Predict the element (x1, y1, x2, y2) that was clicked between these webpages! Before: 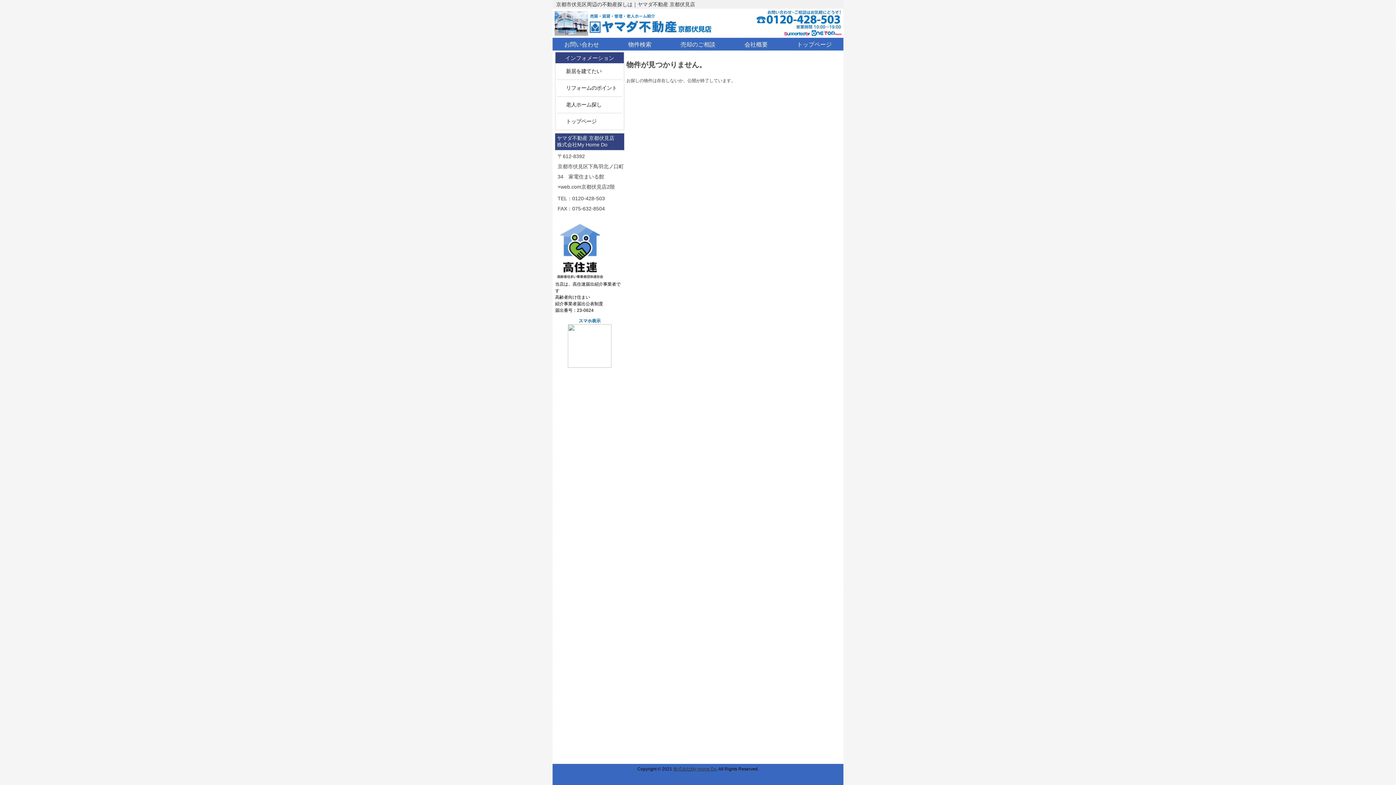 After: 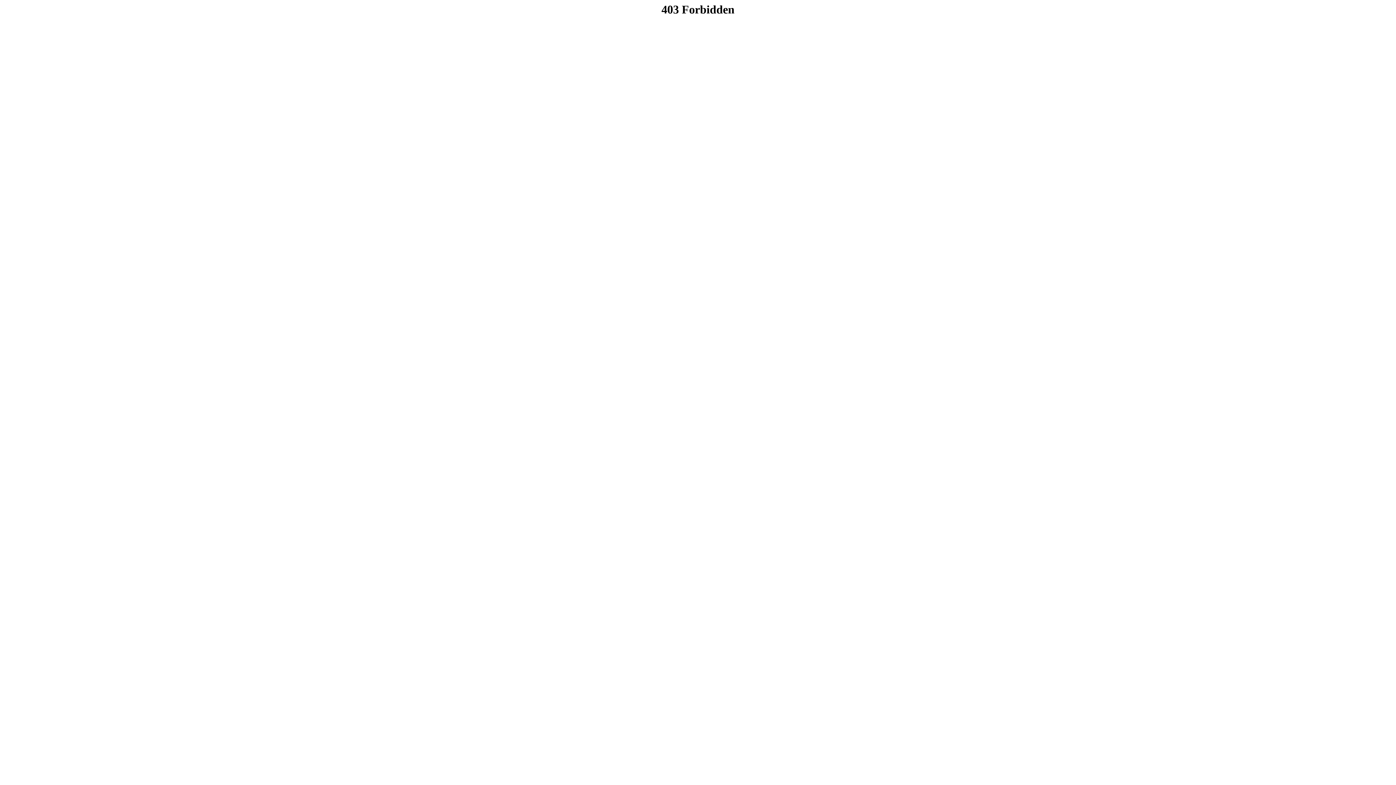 Action: label: トップページ bbox: (566, 118, 622, 124)